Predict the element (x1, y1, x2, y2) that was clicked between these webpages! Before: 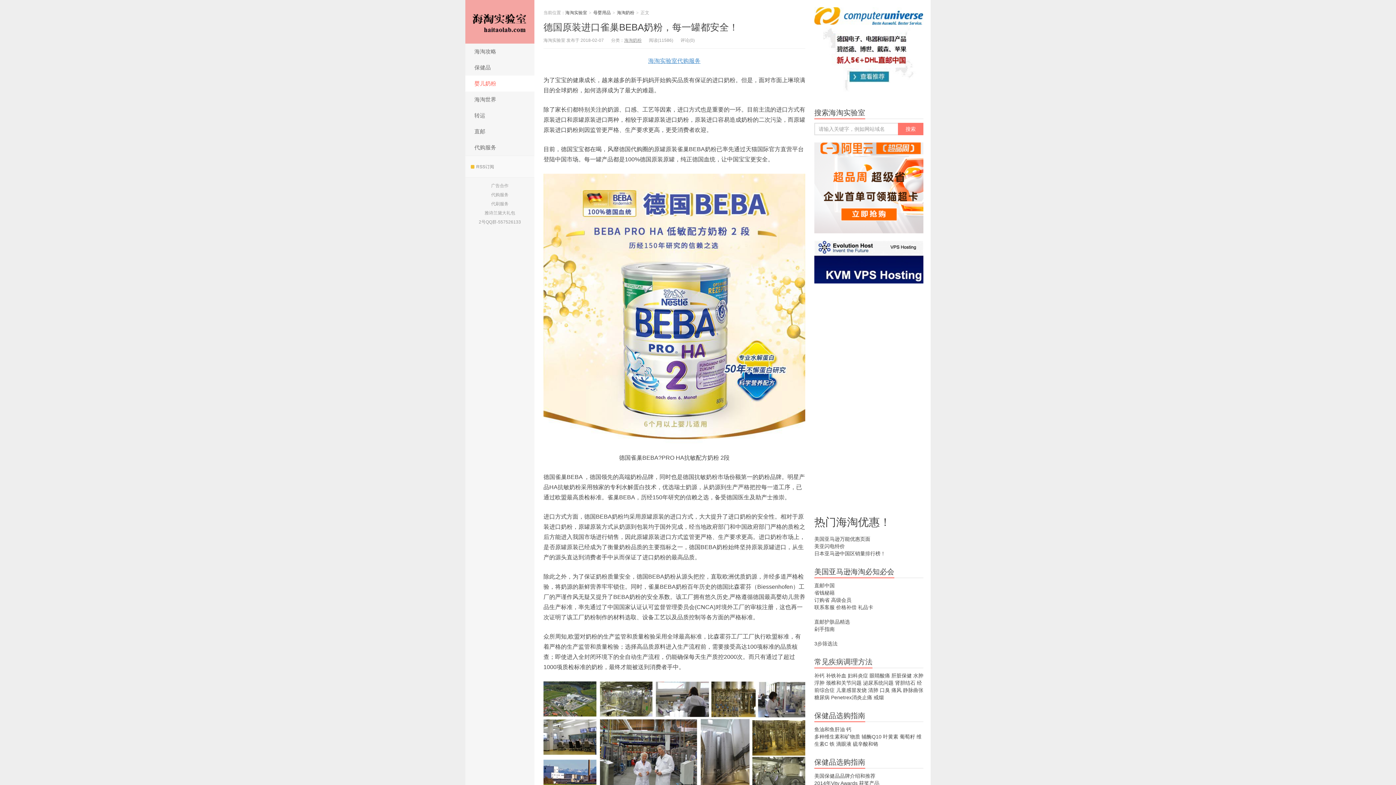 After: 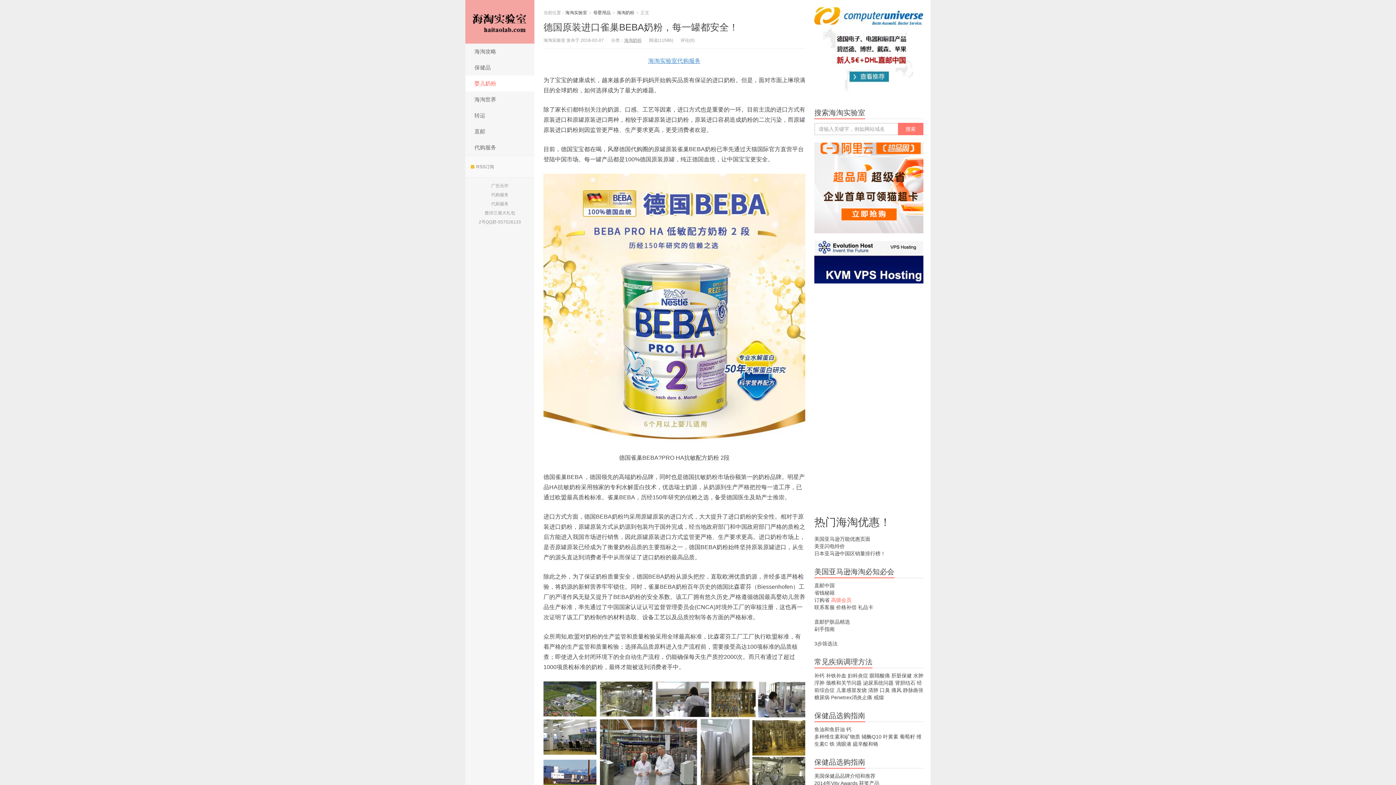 Action: label: 高级会员 bbox: (831, 597, 851, 603)